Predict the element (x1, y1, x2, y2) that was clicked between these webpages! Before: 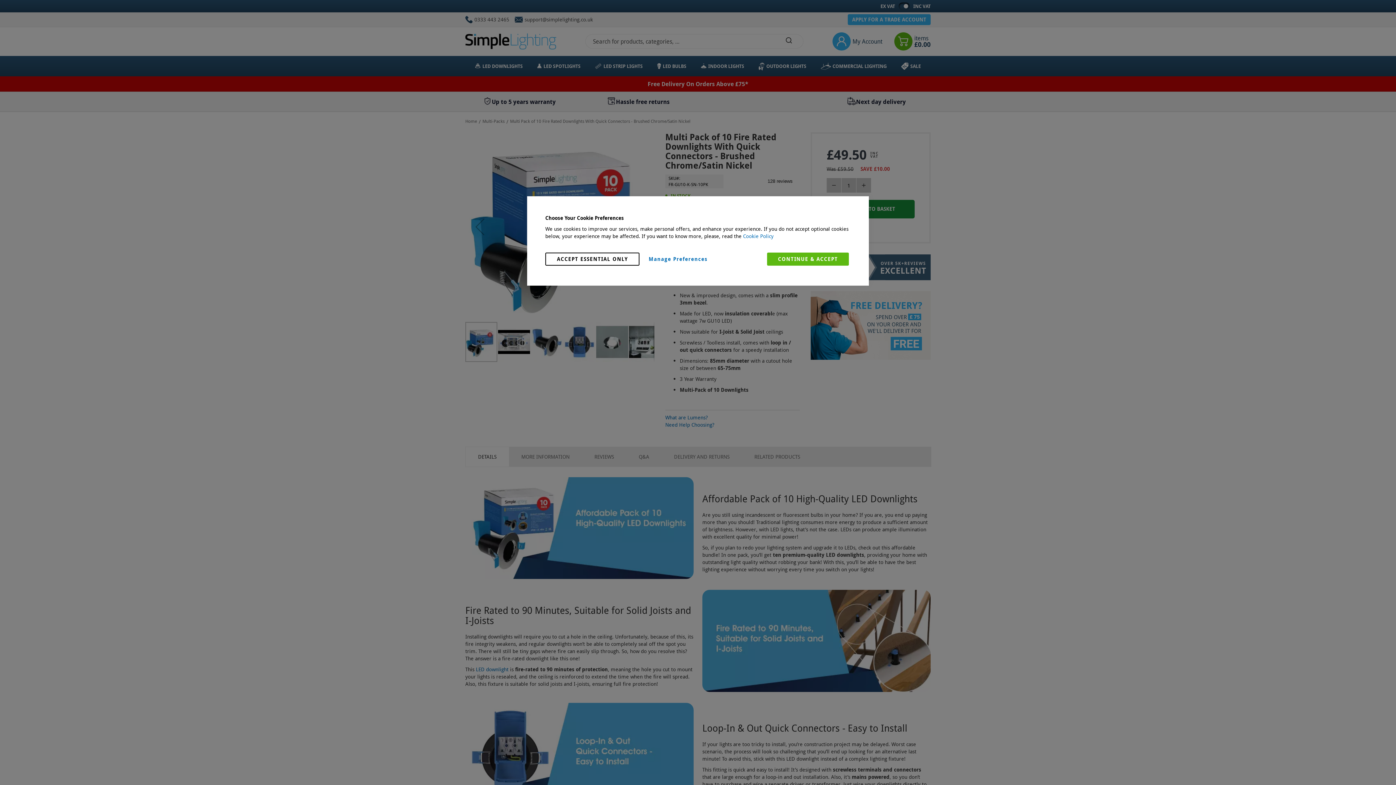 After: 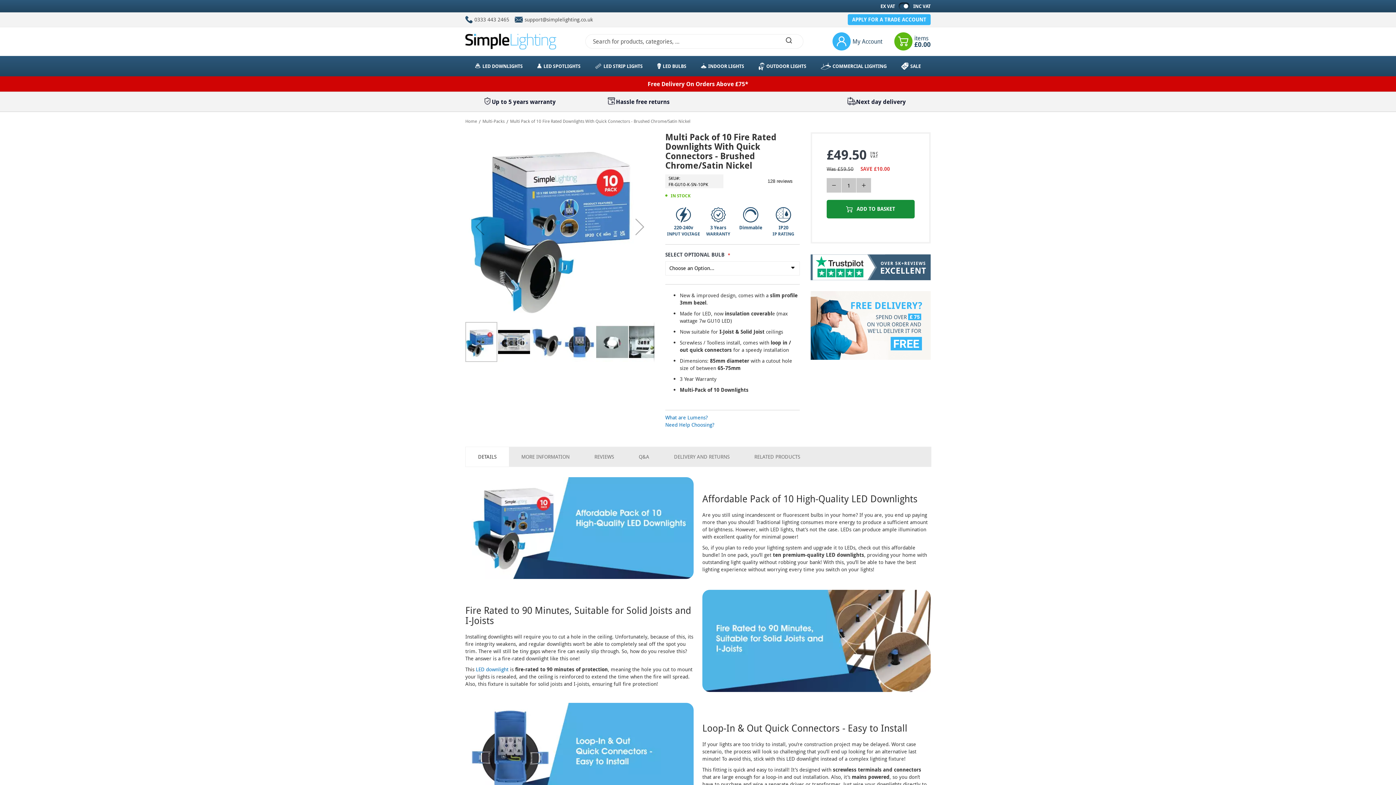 Action: label: ACCEPT ESSENTIAL ONLY bbox: (545, 252, 639, 265)